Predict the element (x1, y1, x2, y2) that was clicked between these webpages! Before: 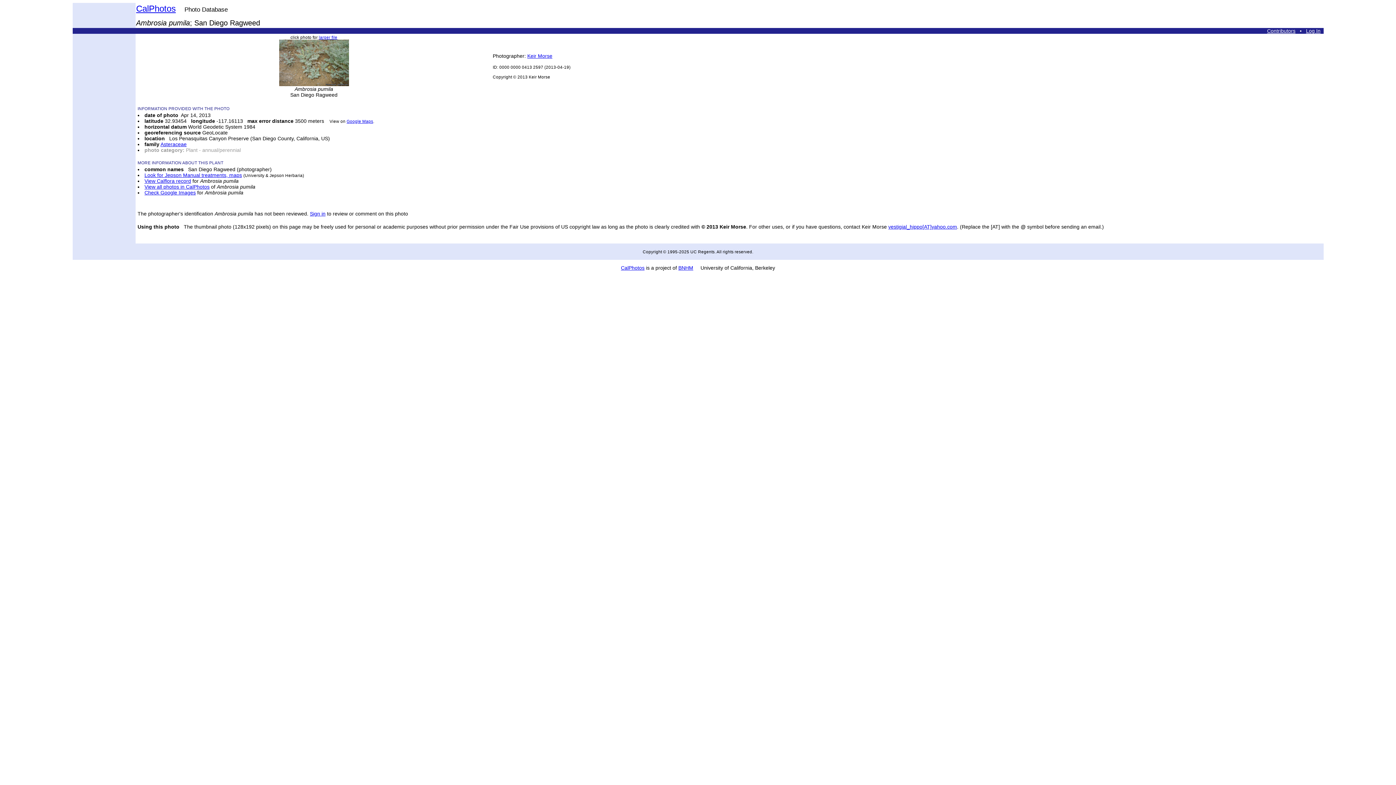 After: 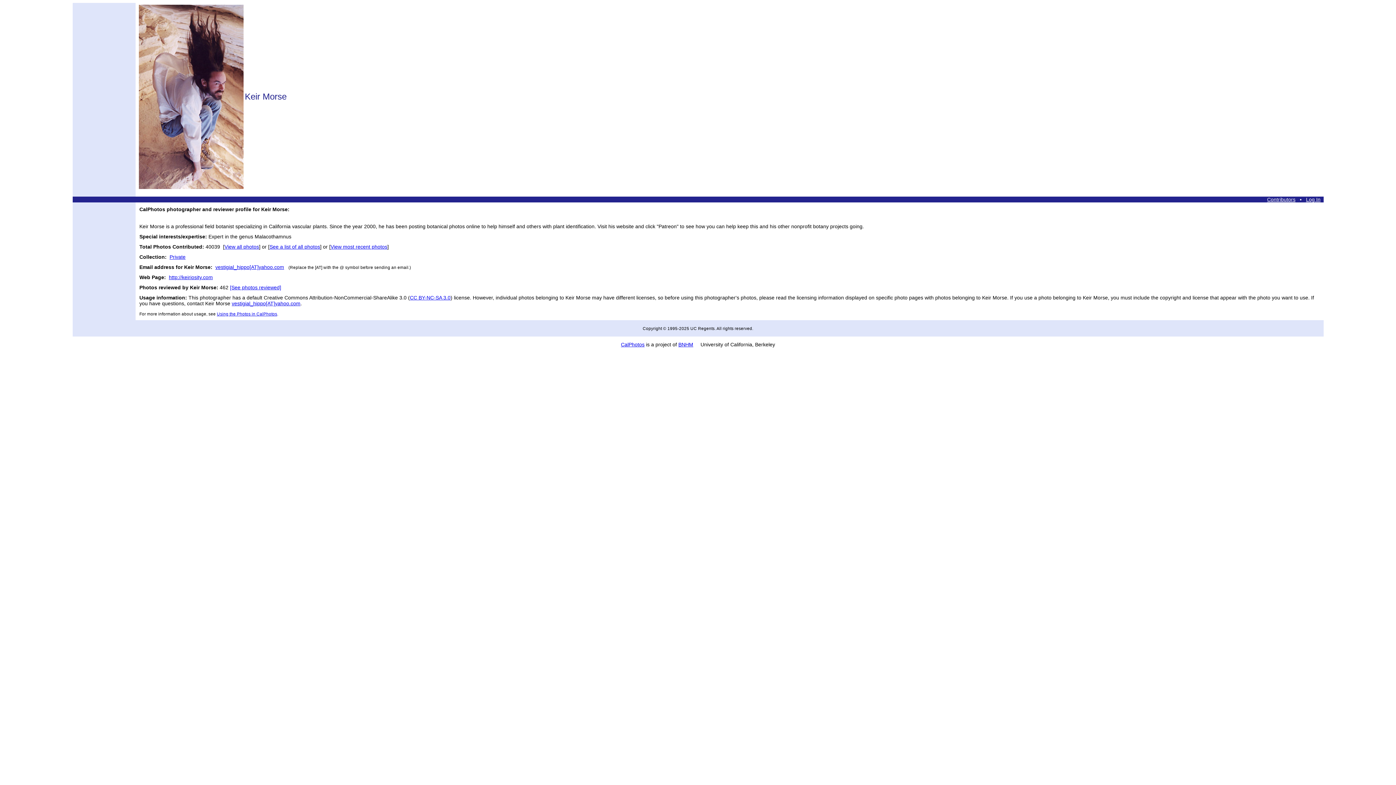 Action: label: Keir Morse bbox: (527, 53, 552, 58)